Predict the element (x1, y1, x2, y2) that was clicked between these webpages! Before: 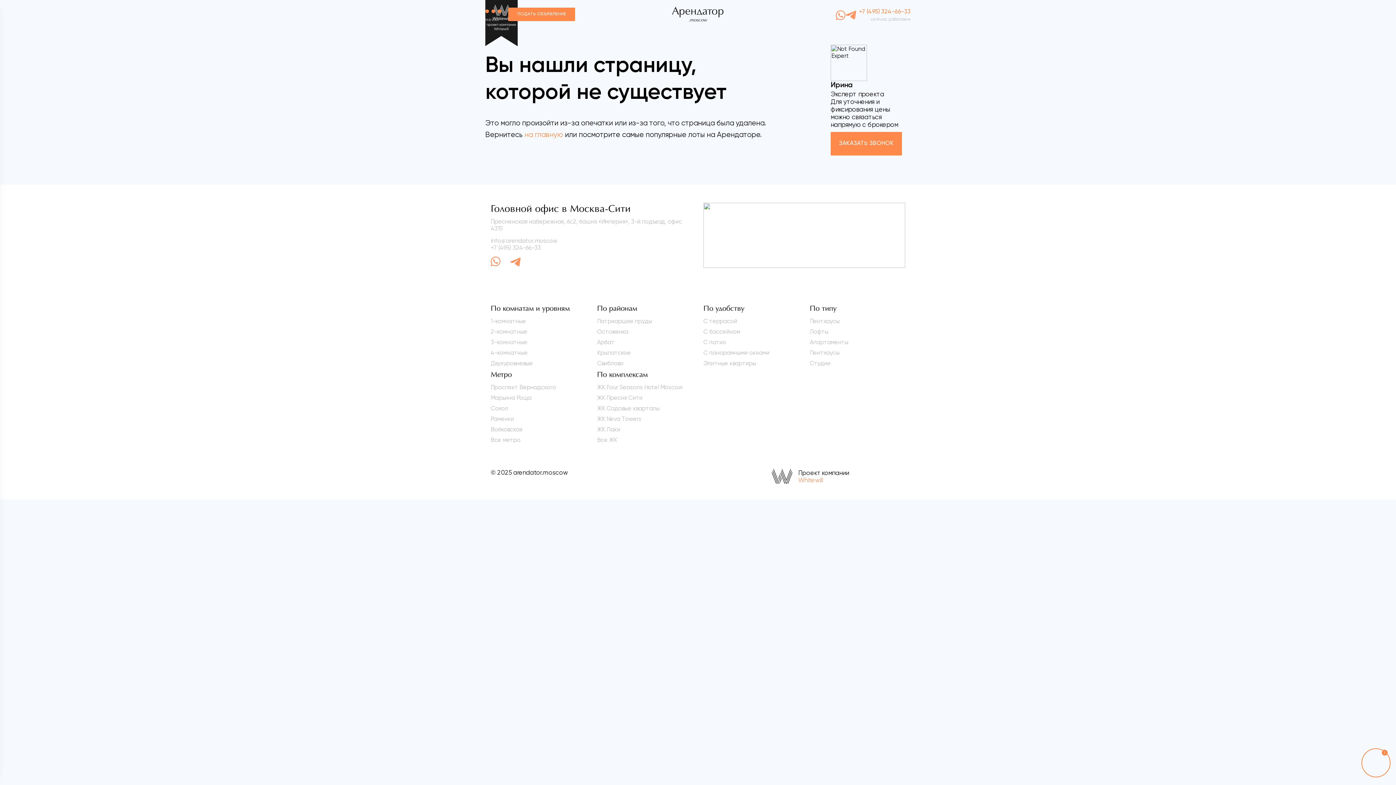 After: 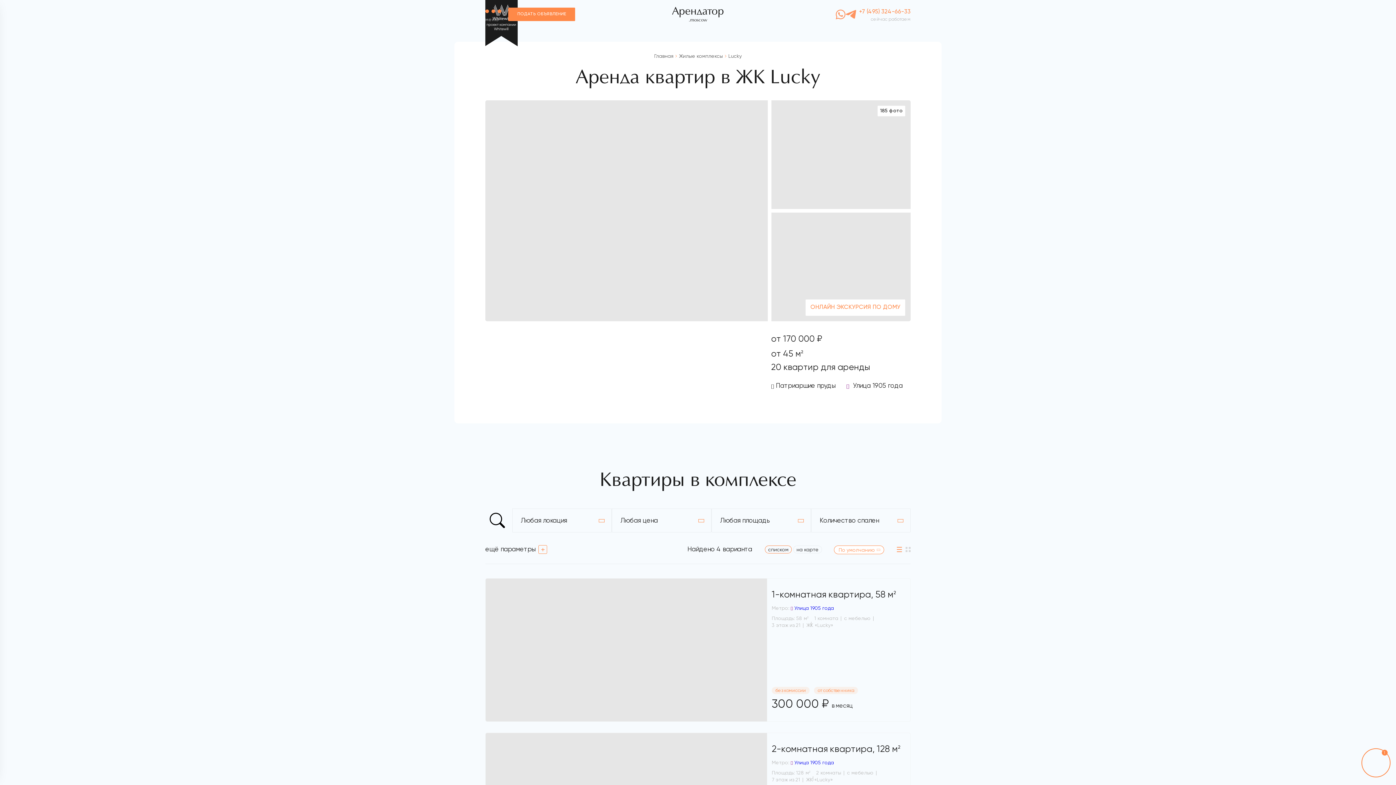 Action: label: ЖК Лаки bbox: (597, 426, 620, 433)